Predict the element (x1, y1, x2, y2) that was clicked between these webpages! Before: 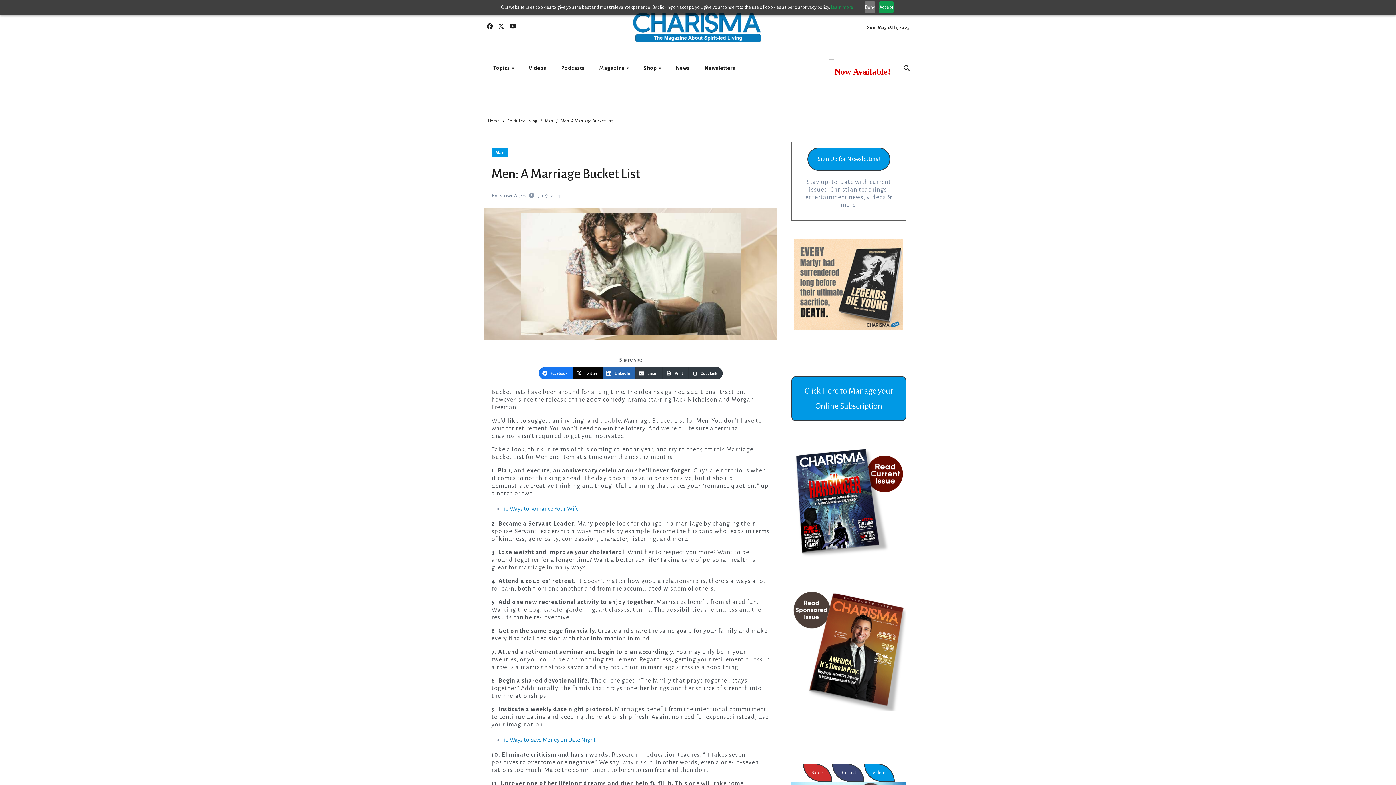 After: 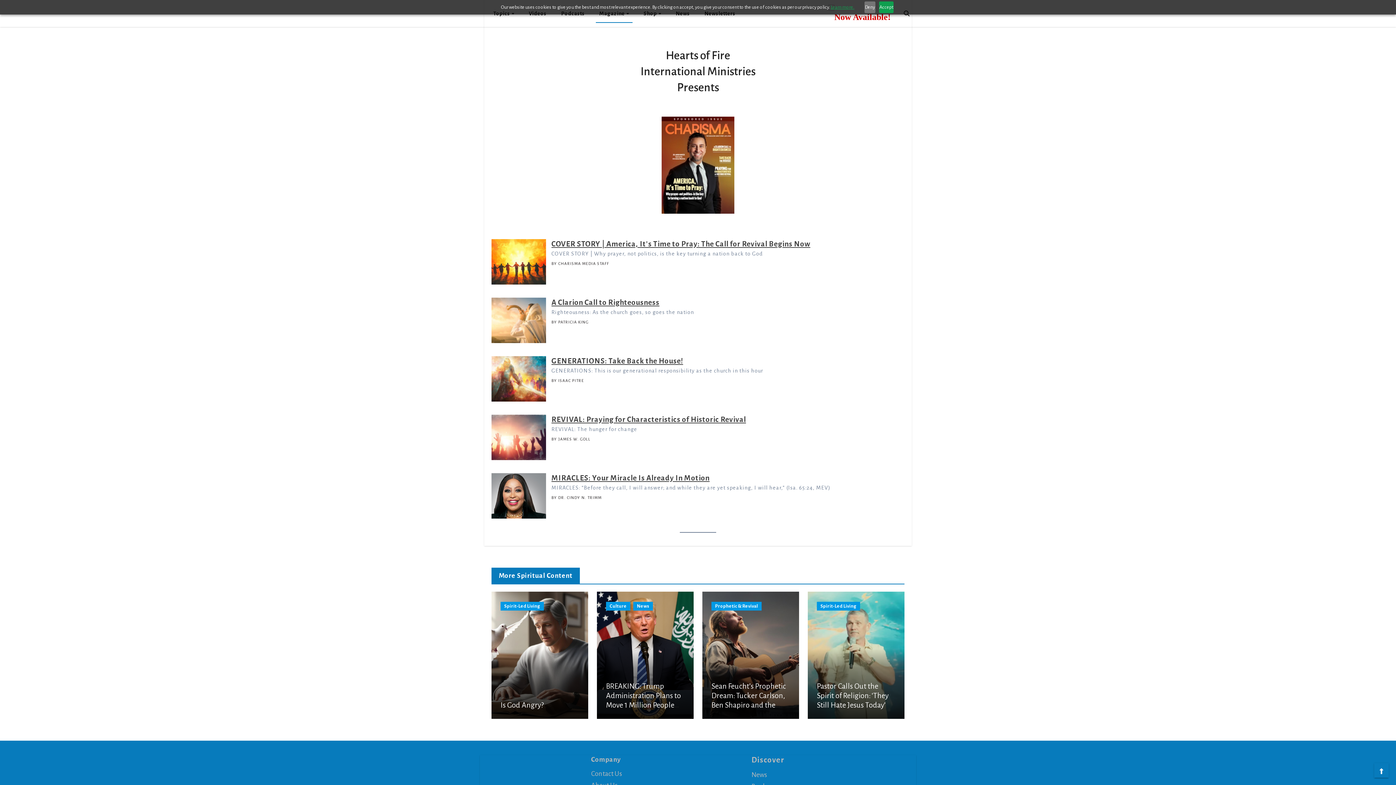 Action: bbox: (791, 587, 906, 711)